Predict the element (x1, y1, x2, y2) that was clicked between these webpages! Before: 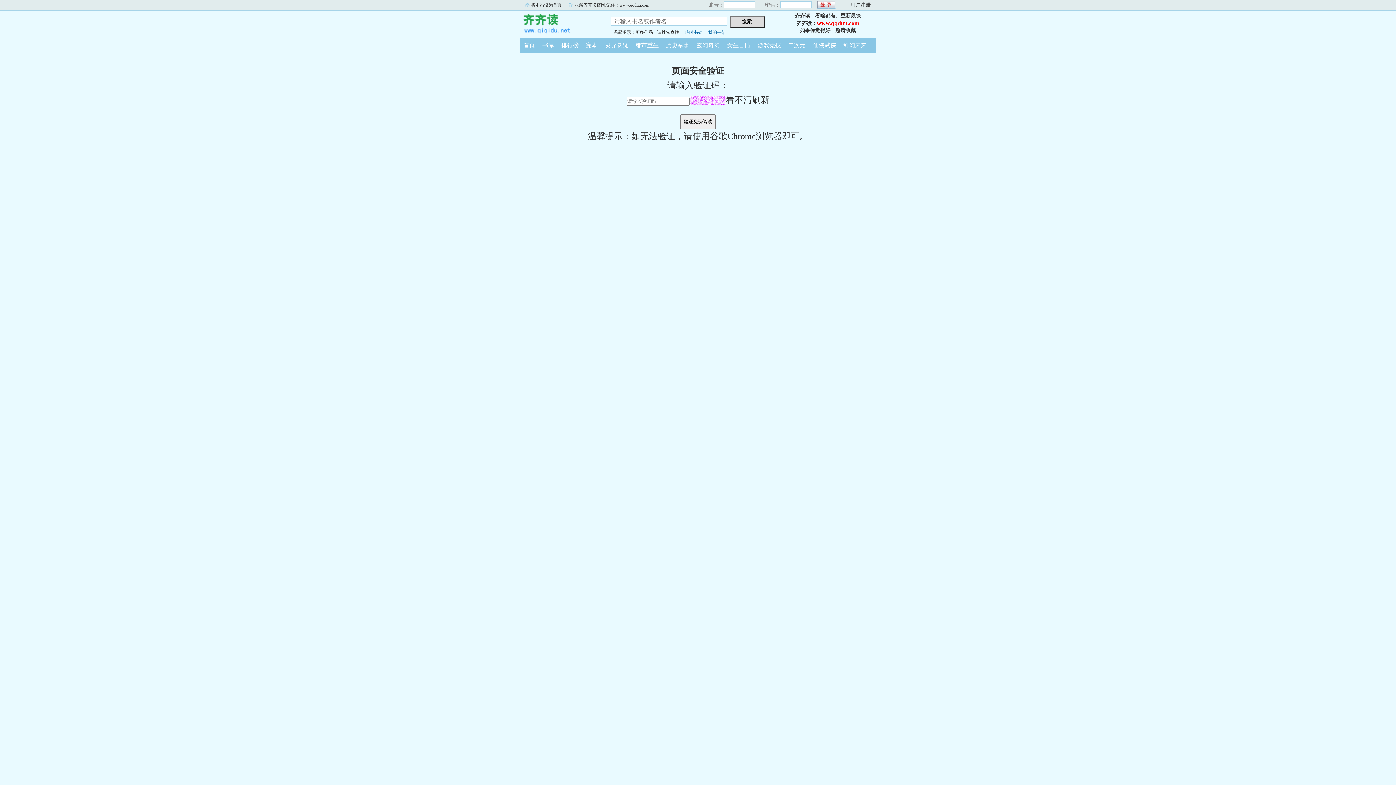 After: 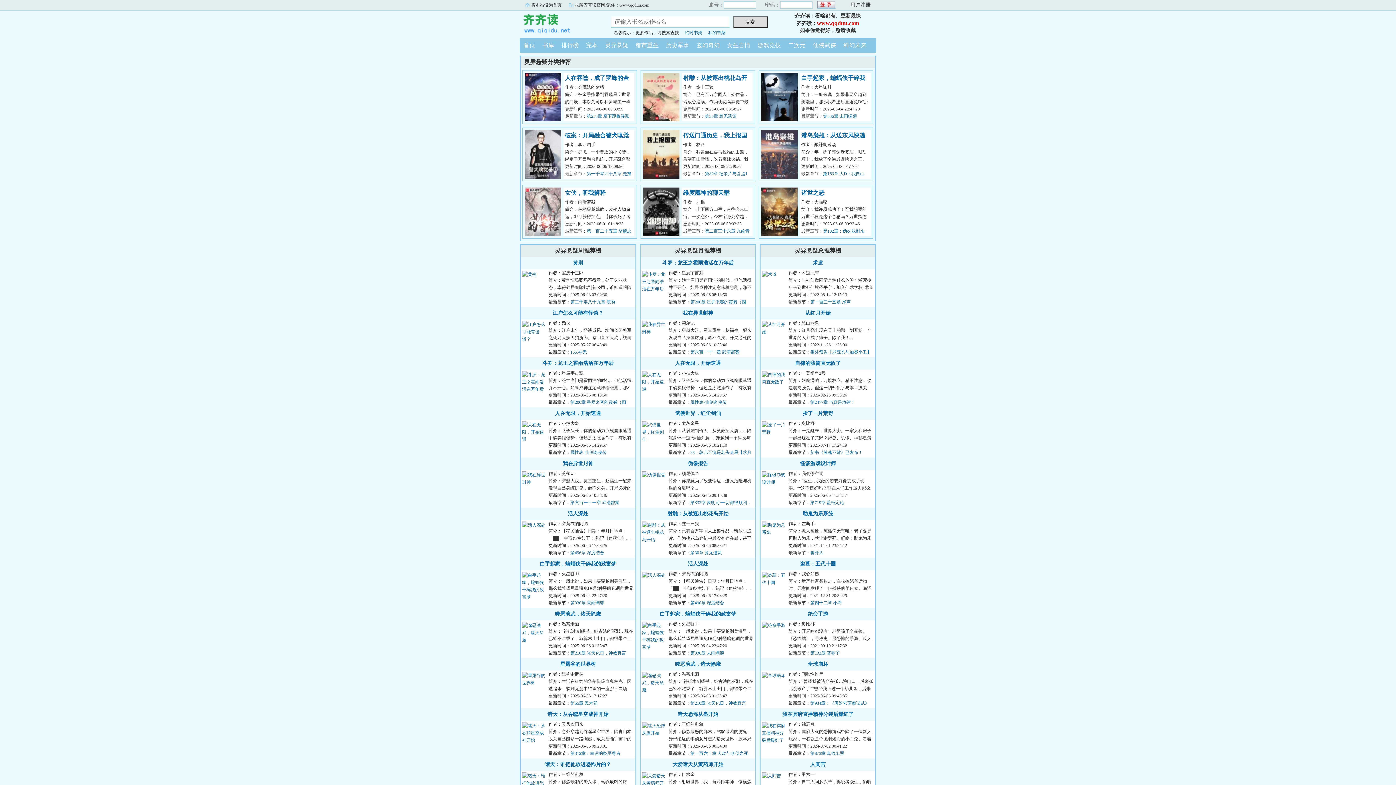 Action: bbox: (601, 42, 632, 48) label: 灵异悬疑